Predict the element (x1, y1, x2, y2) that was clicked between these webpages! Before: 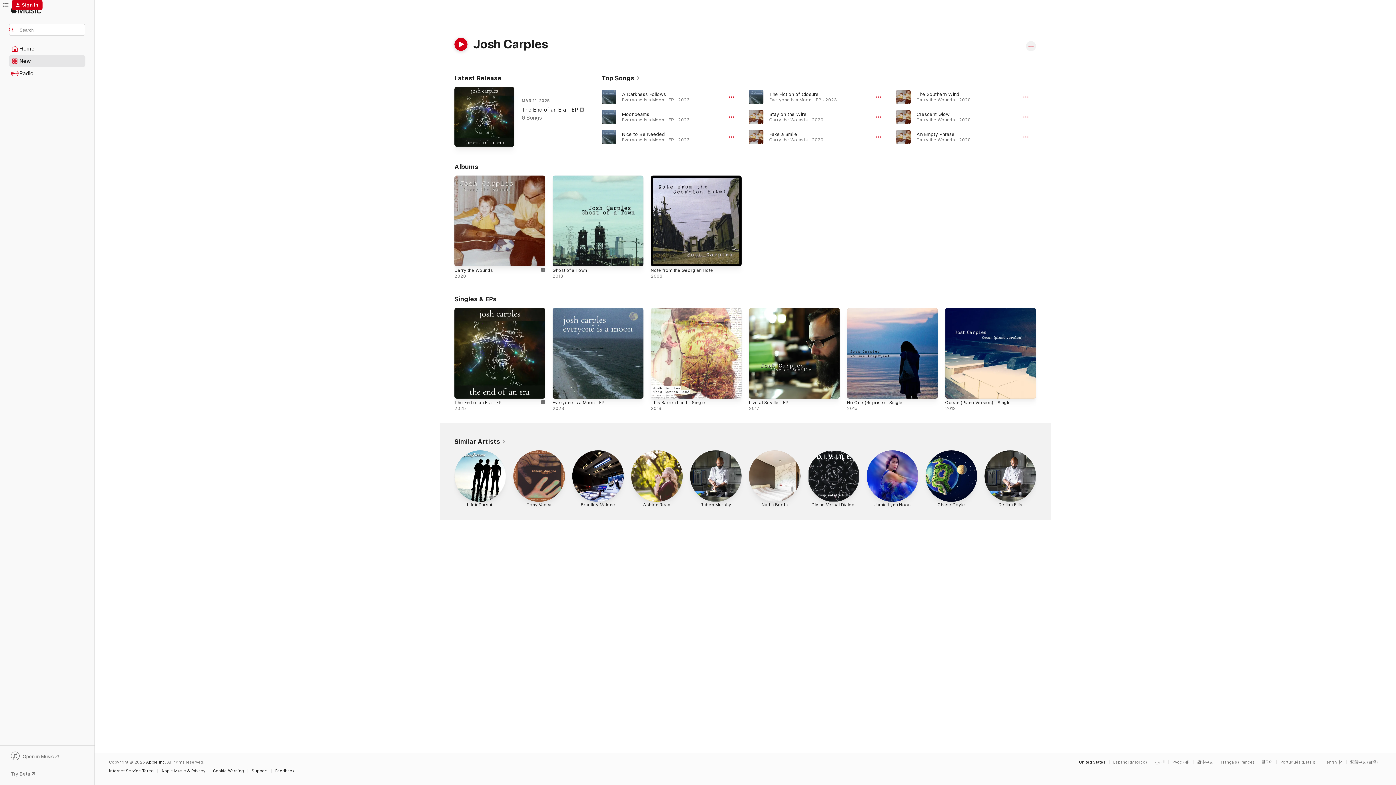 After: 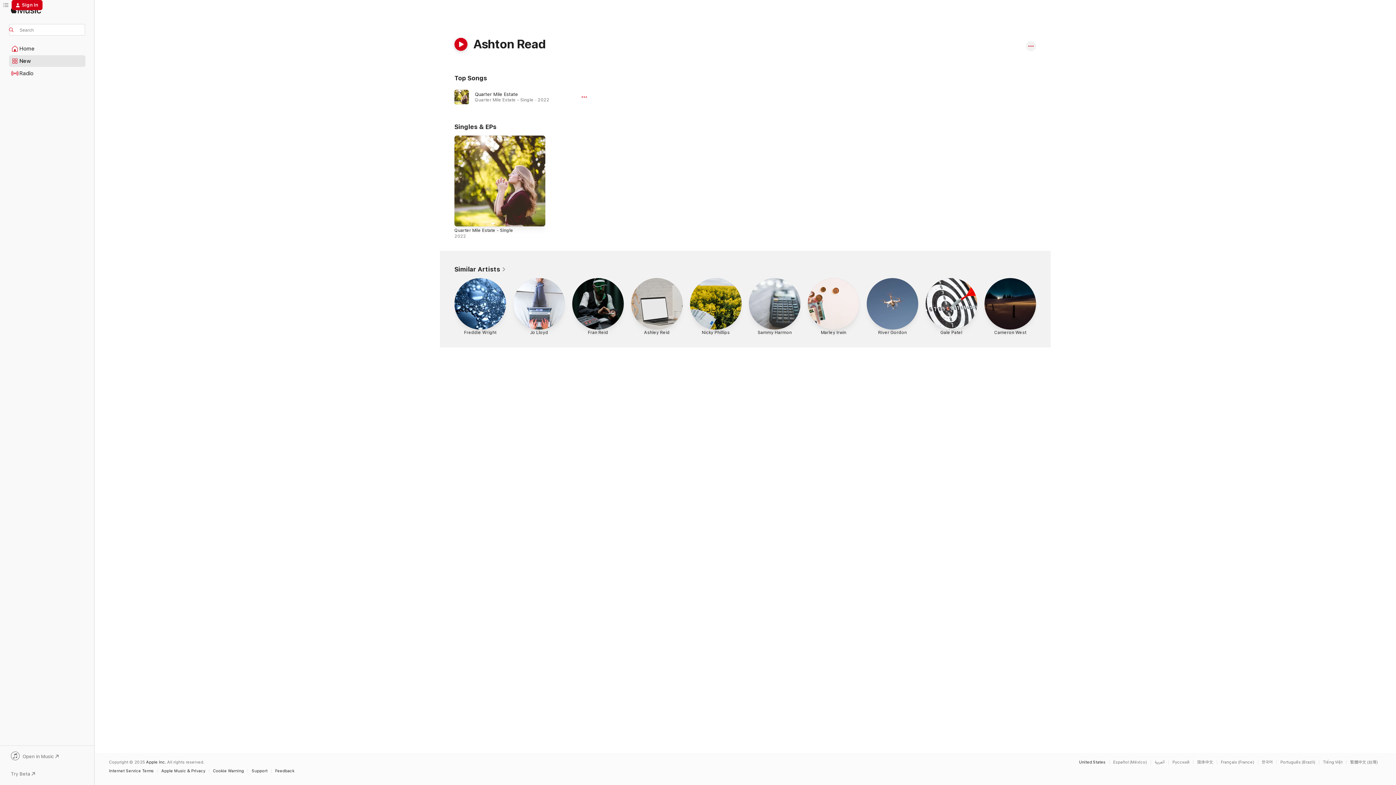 Action: bbox: (631, 450, 682, 509) label: Ashton Read